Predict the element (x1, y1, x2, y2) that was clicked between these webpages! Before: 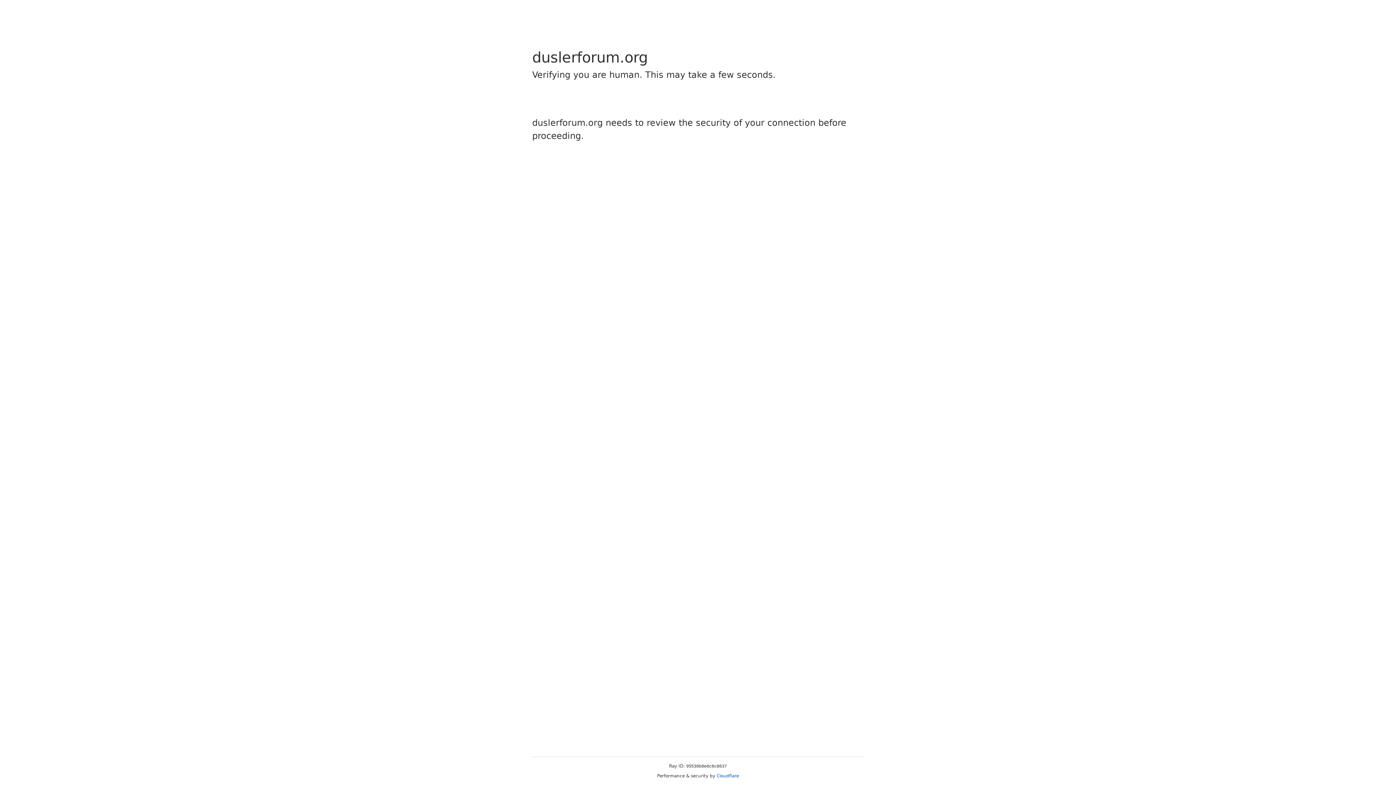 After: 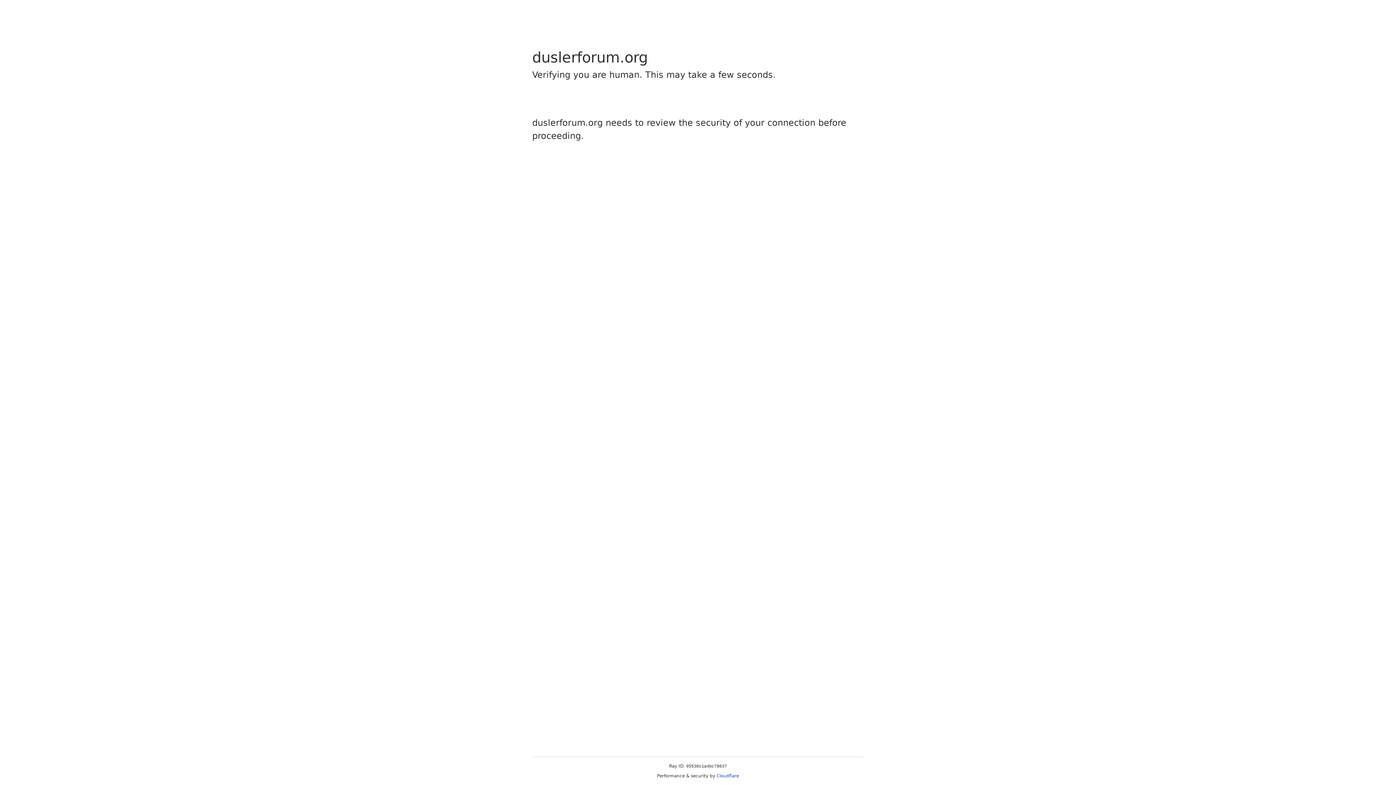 Action: bbox: (716, 773, 739, 778) label: Cloudflare